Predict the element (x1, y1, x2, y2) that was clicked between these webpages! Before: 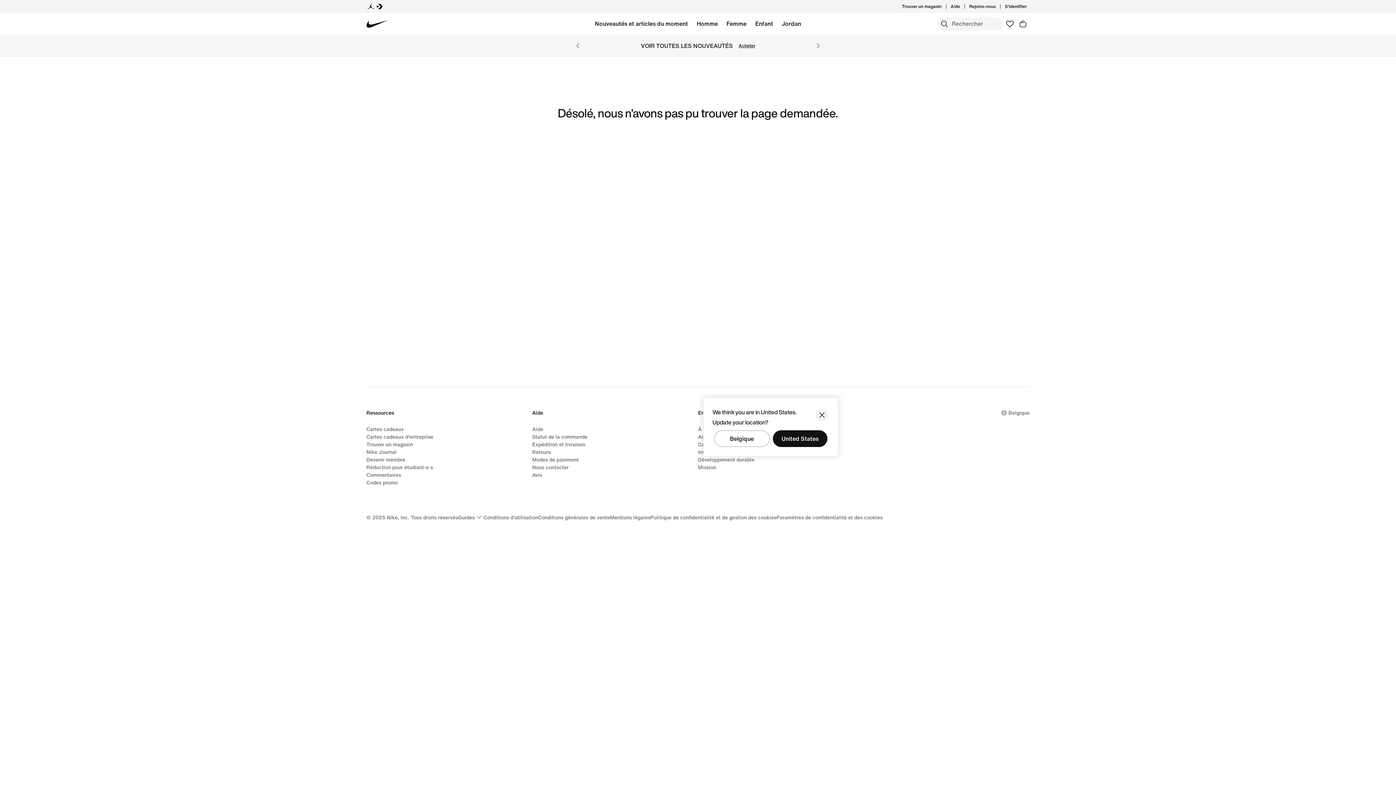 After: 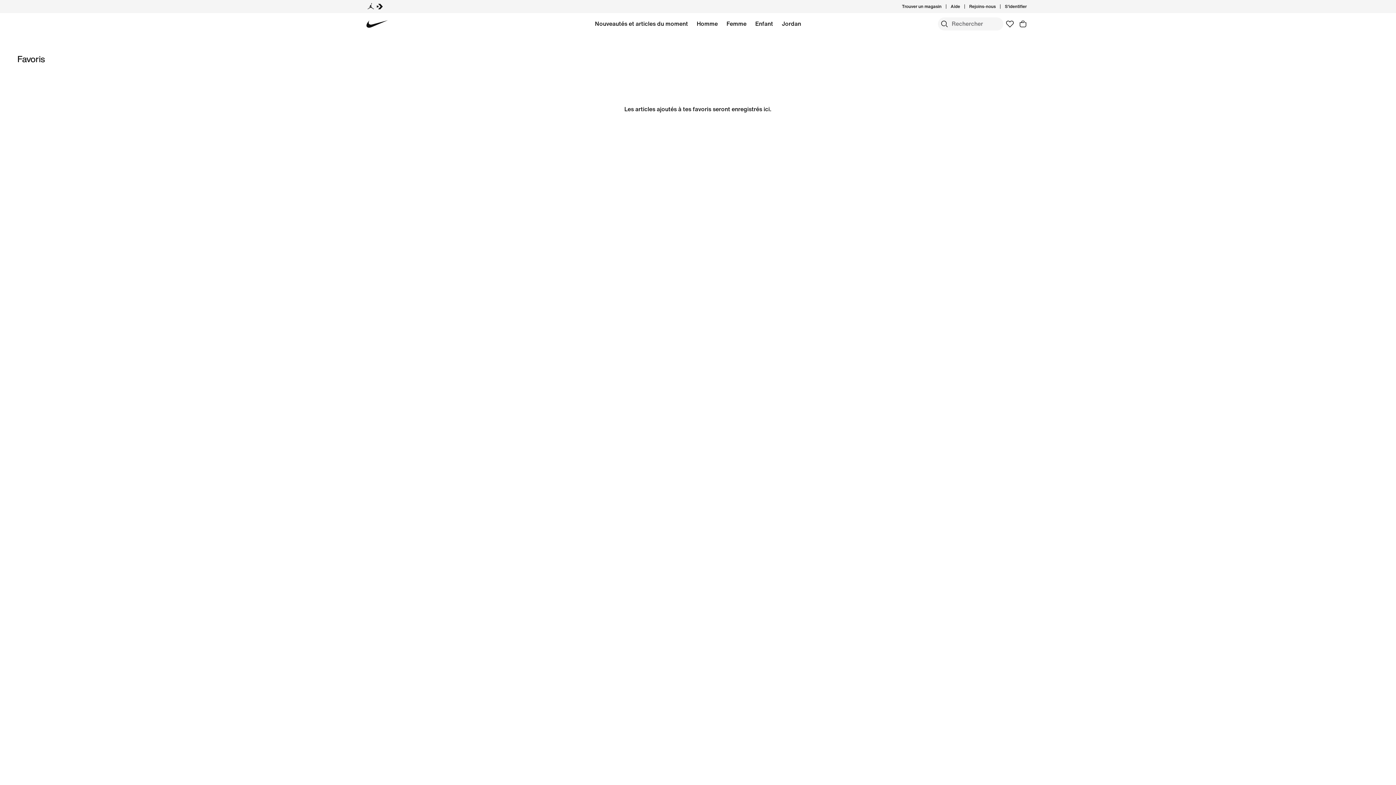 Action: label: Favoris bbox: (1003, 17, 1016, 30)